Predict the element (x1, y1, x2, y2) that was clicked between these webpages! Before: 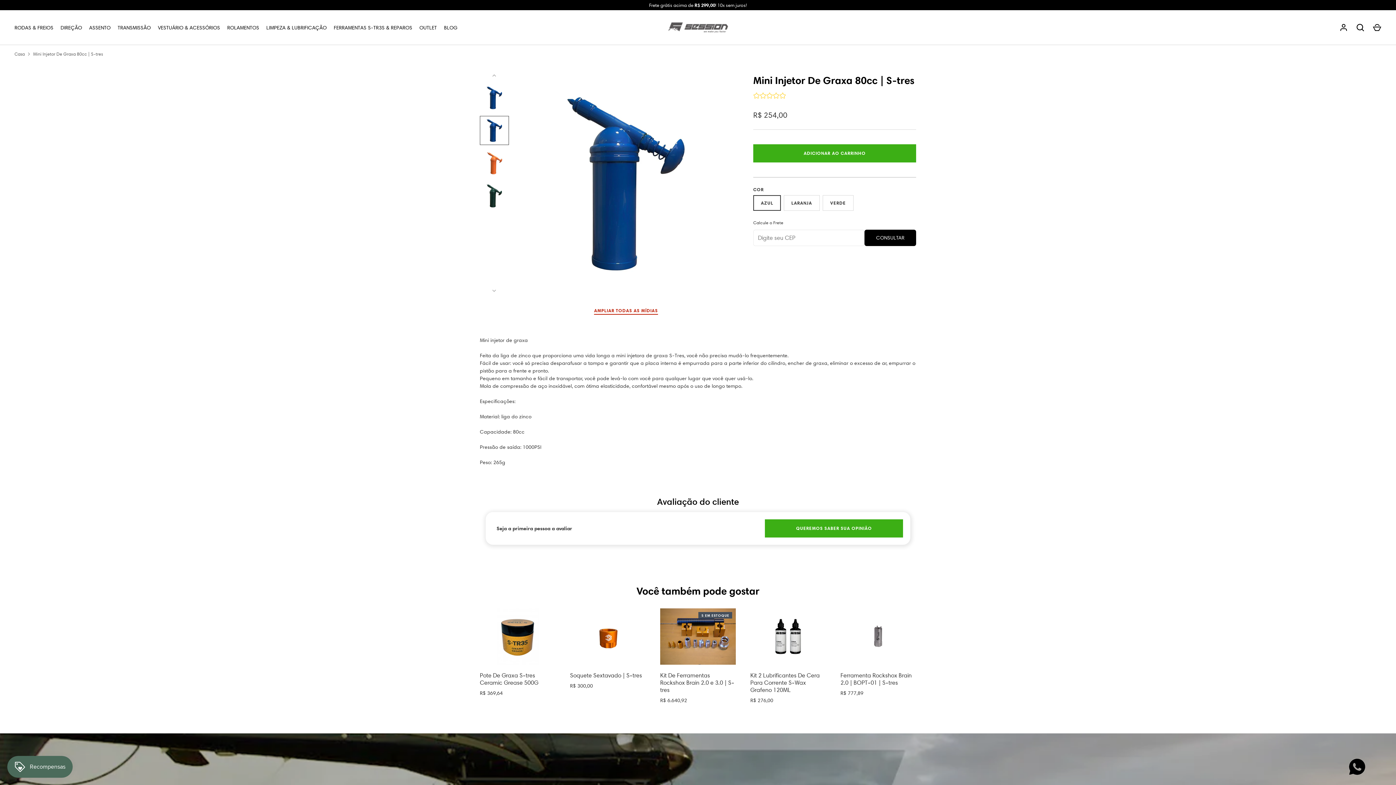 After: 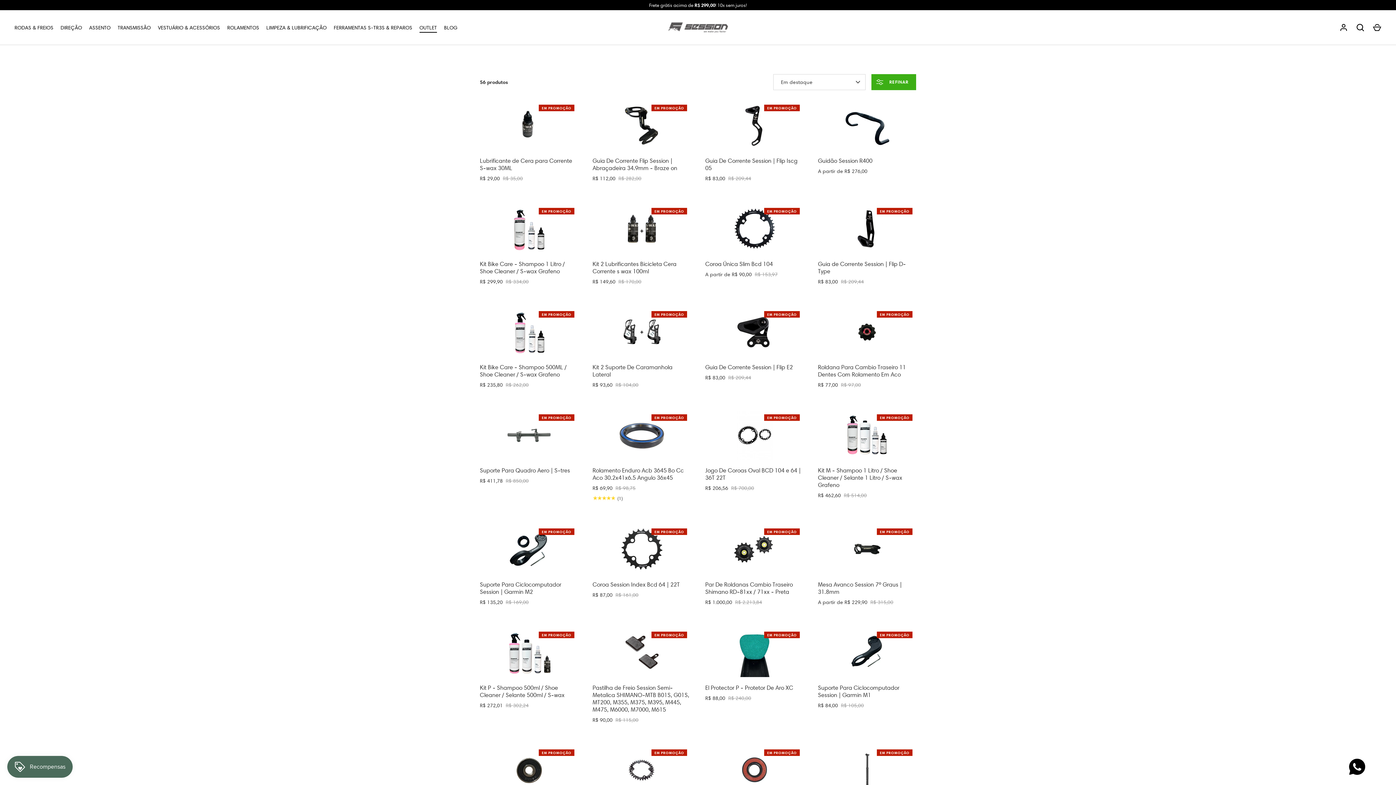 Action: label: OUTLET bbox: (415, 23, 440, 31)